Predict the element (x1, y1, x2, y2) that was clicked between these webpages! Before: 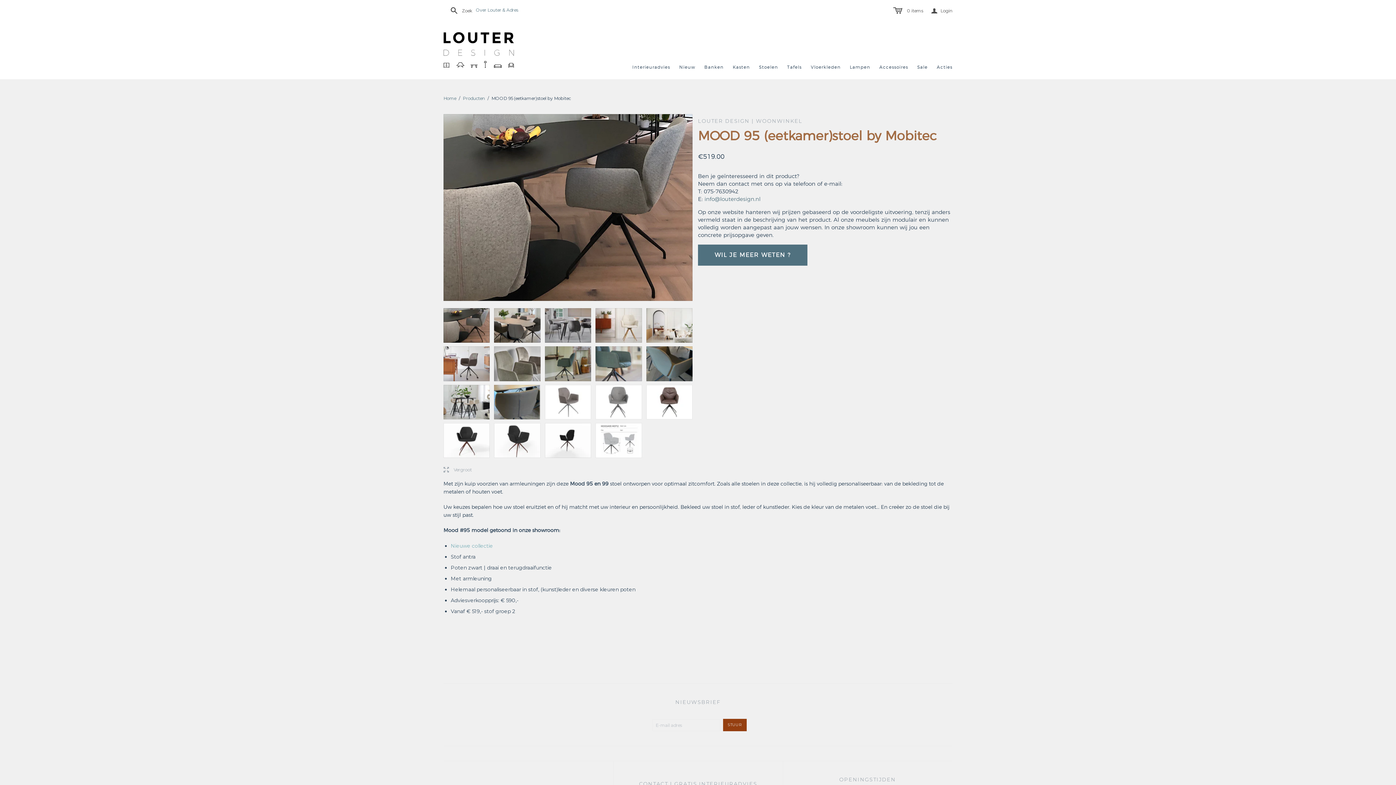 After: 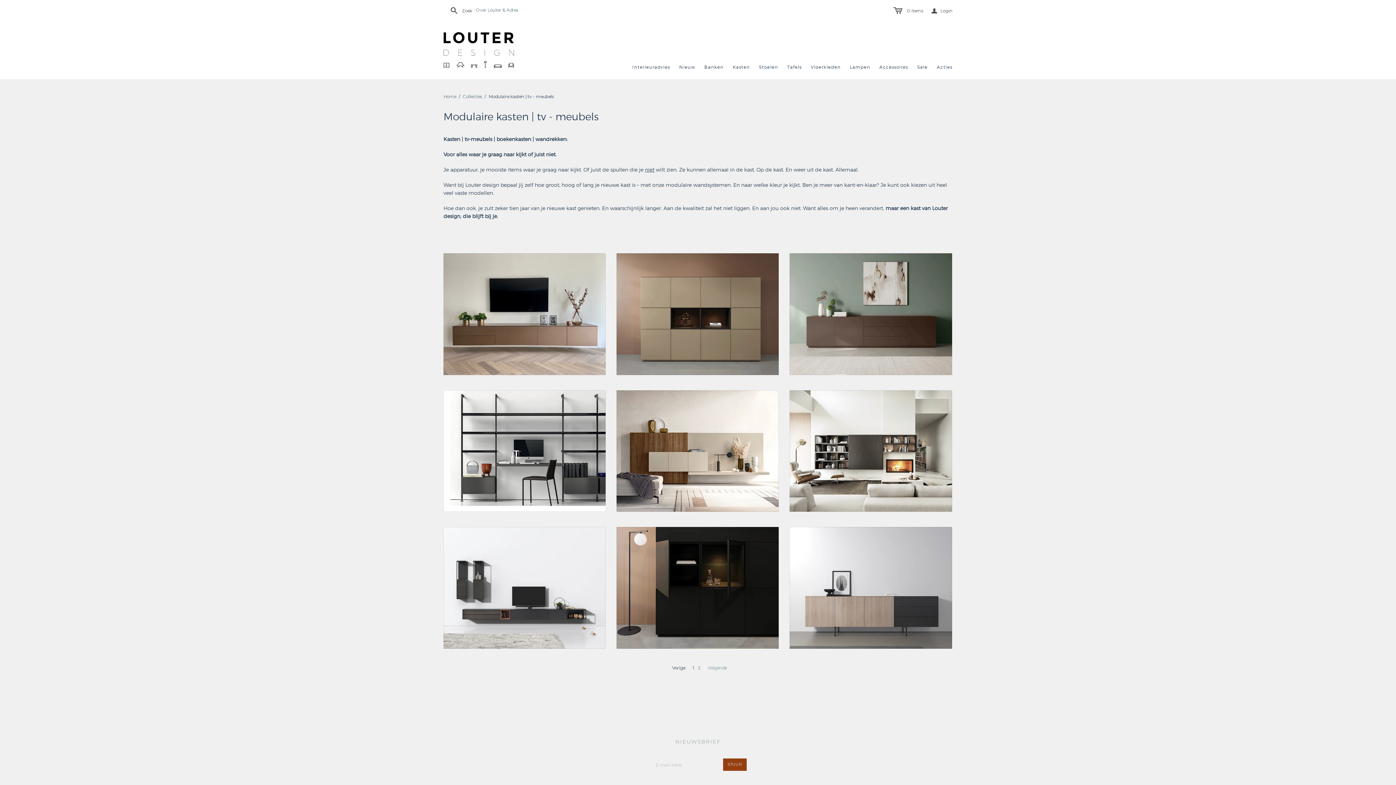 Action: bbox: (723, 55, 750, 79) label: Kasten